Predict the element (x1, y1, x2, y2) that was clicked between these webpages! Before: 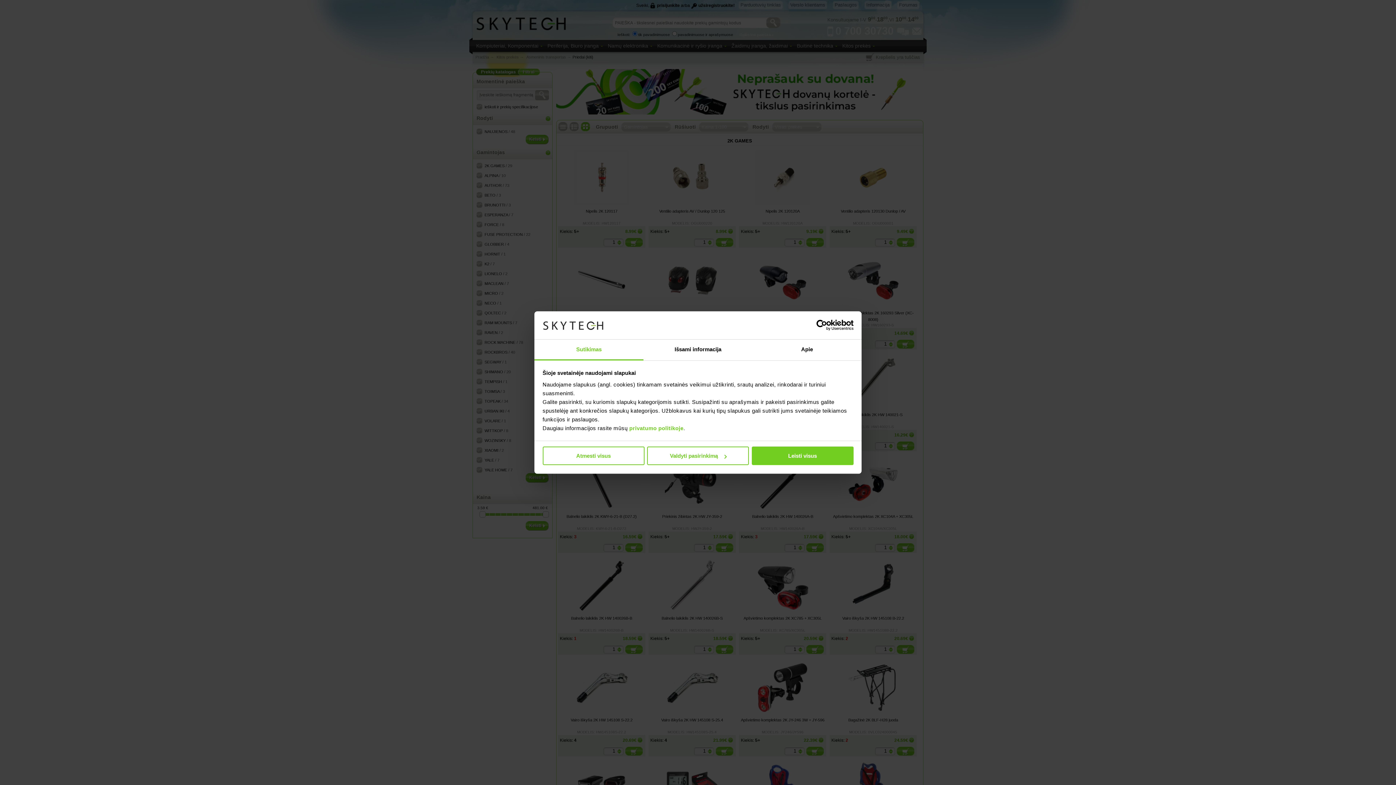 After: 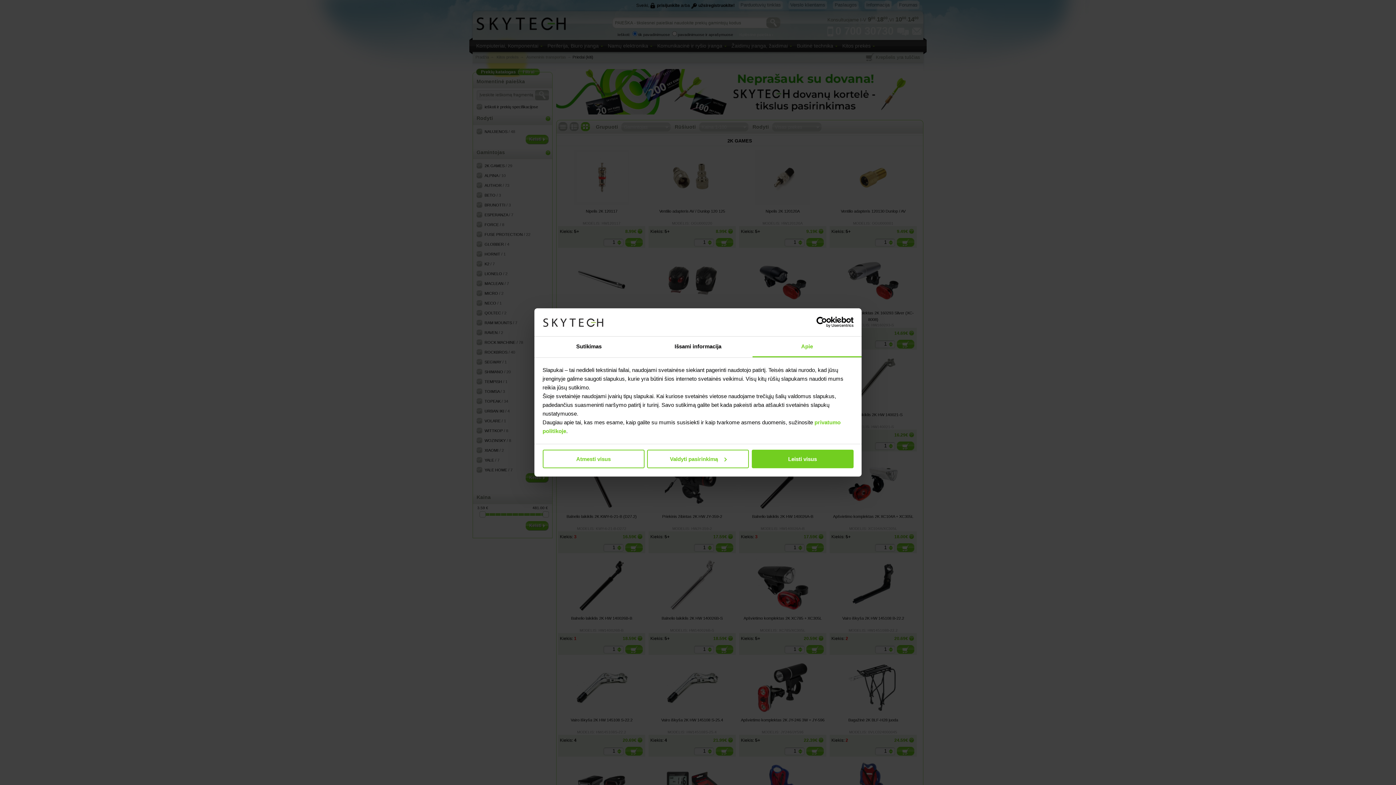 Action: bbox: (752, 339, 861, 360) label: Apie